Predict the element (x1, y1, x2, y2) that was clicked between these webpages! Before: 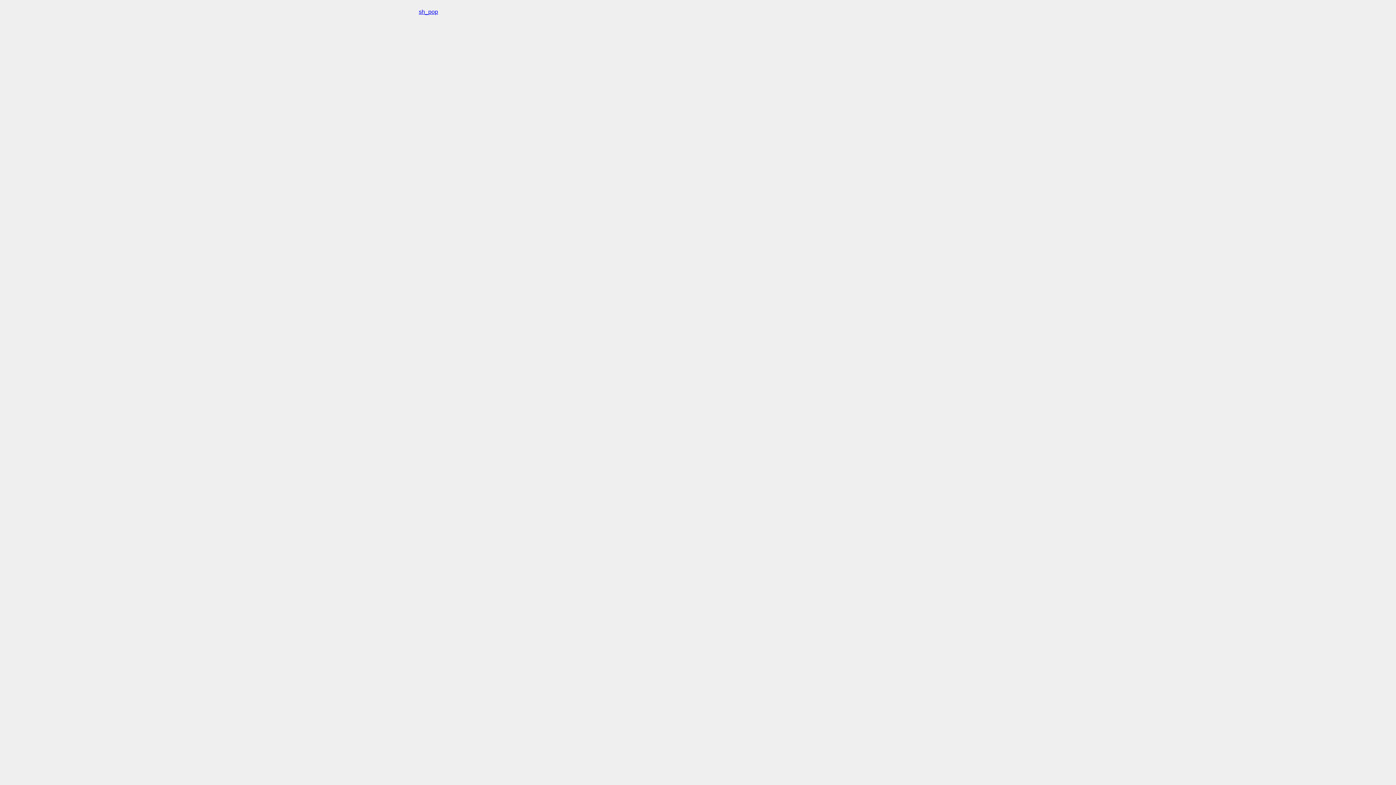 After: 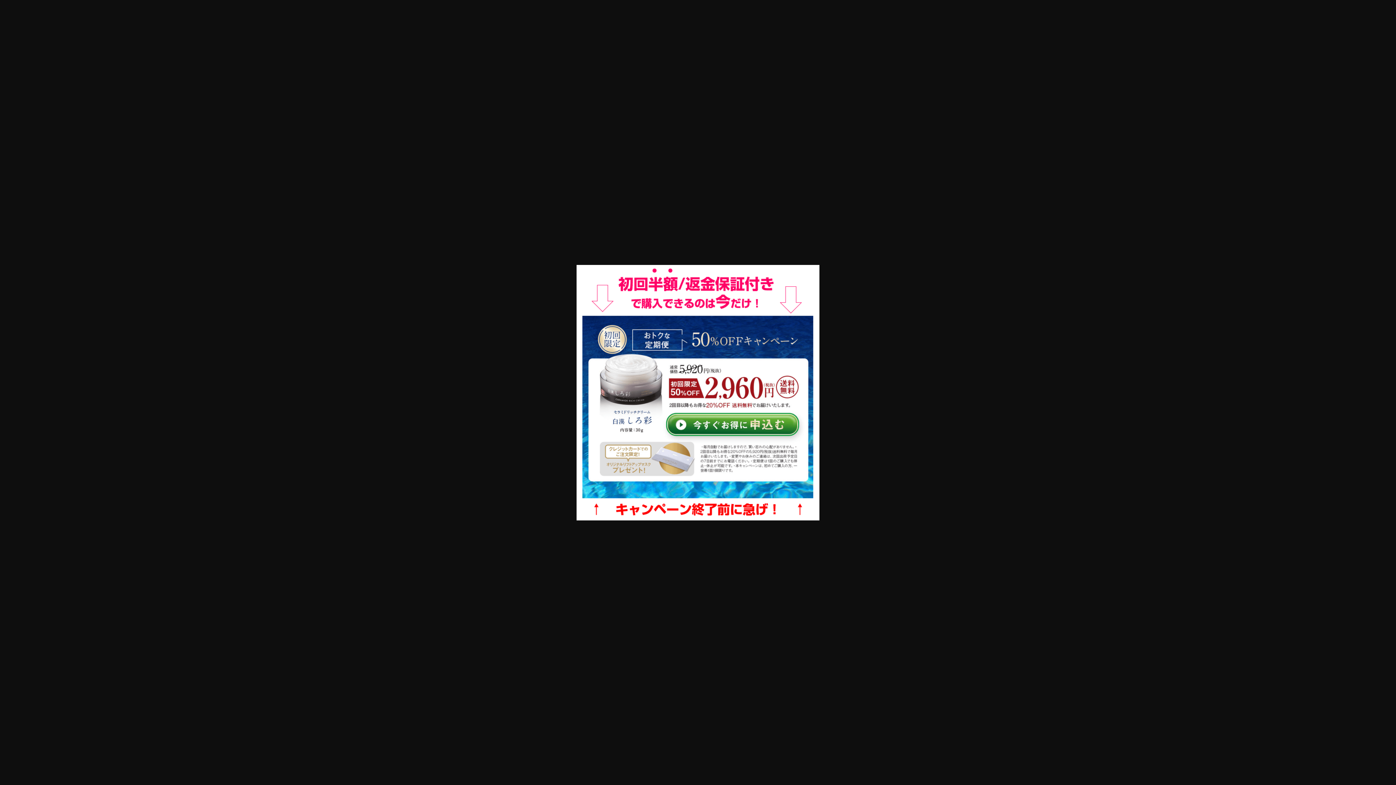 Action: label: sh_pop bbox: (418, 8, 438, 14)